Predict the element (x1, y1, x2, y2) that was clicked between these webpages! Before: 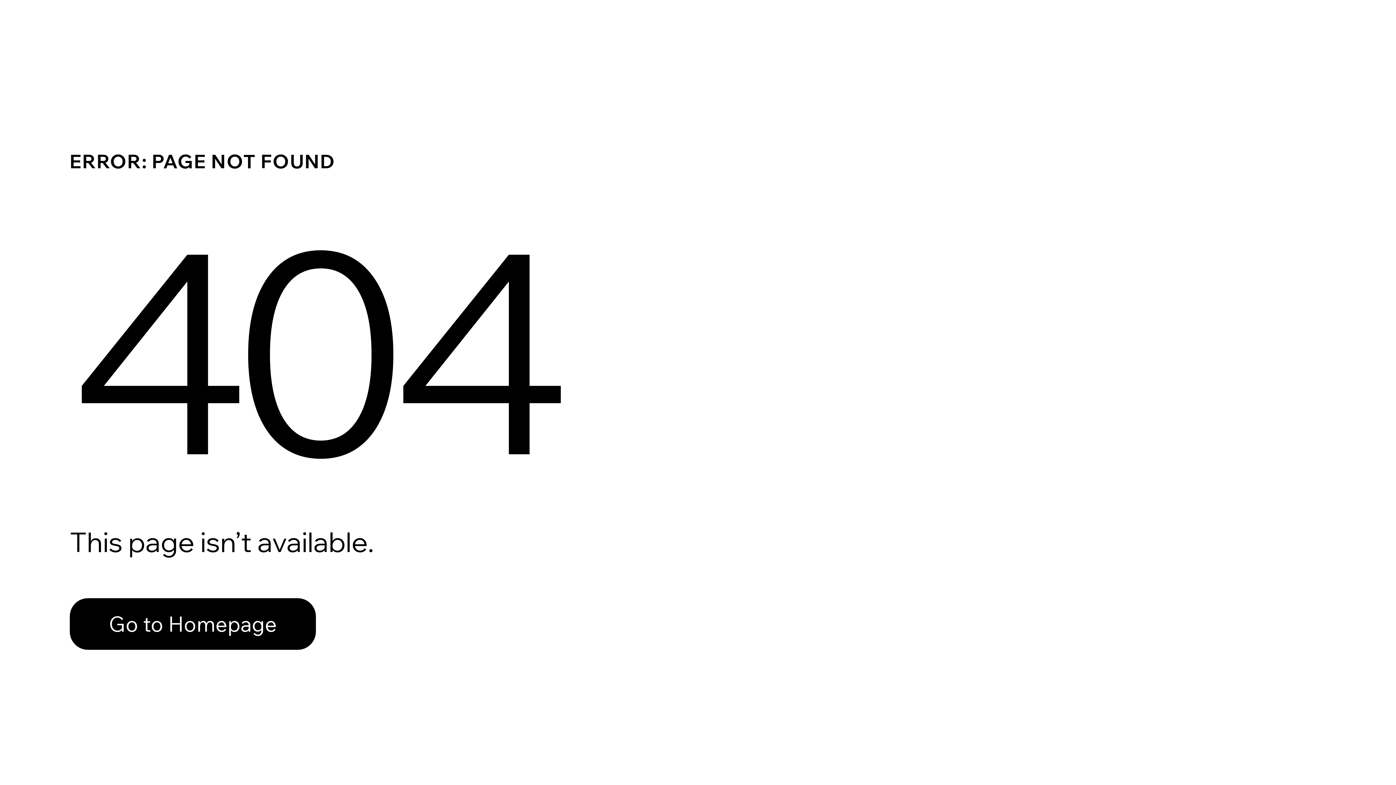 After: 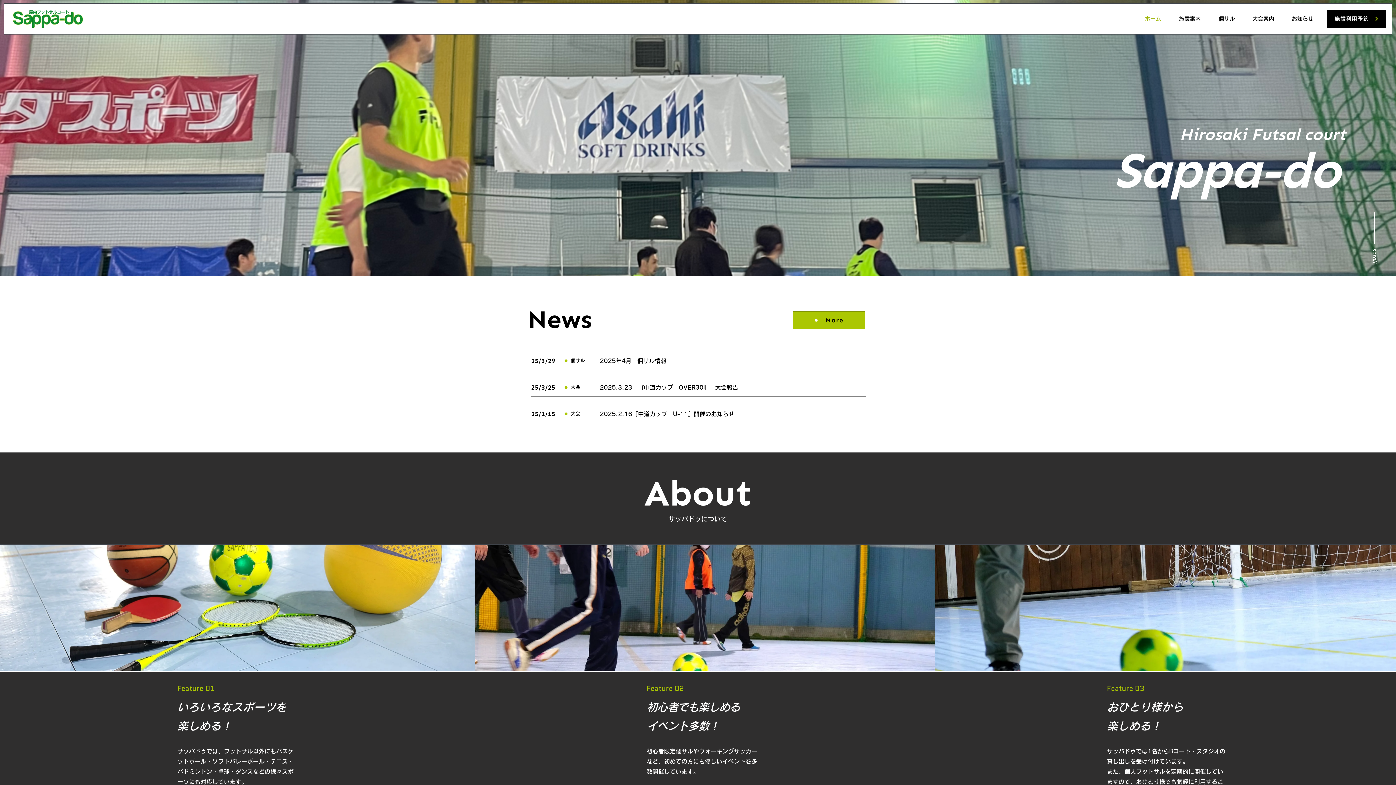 Action: bbox: (69, 598, 316, 650) label: Go to Homepage